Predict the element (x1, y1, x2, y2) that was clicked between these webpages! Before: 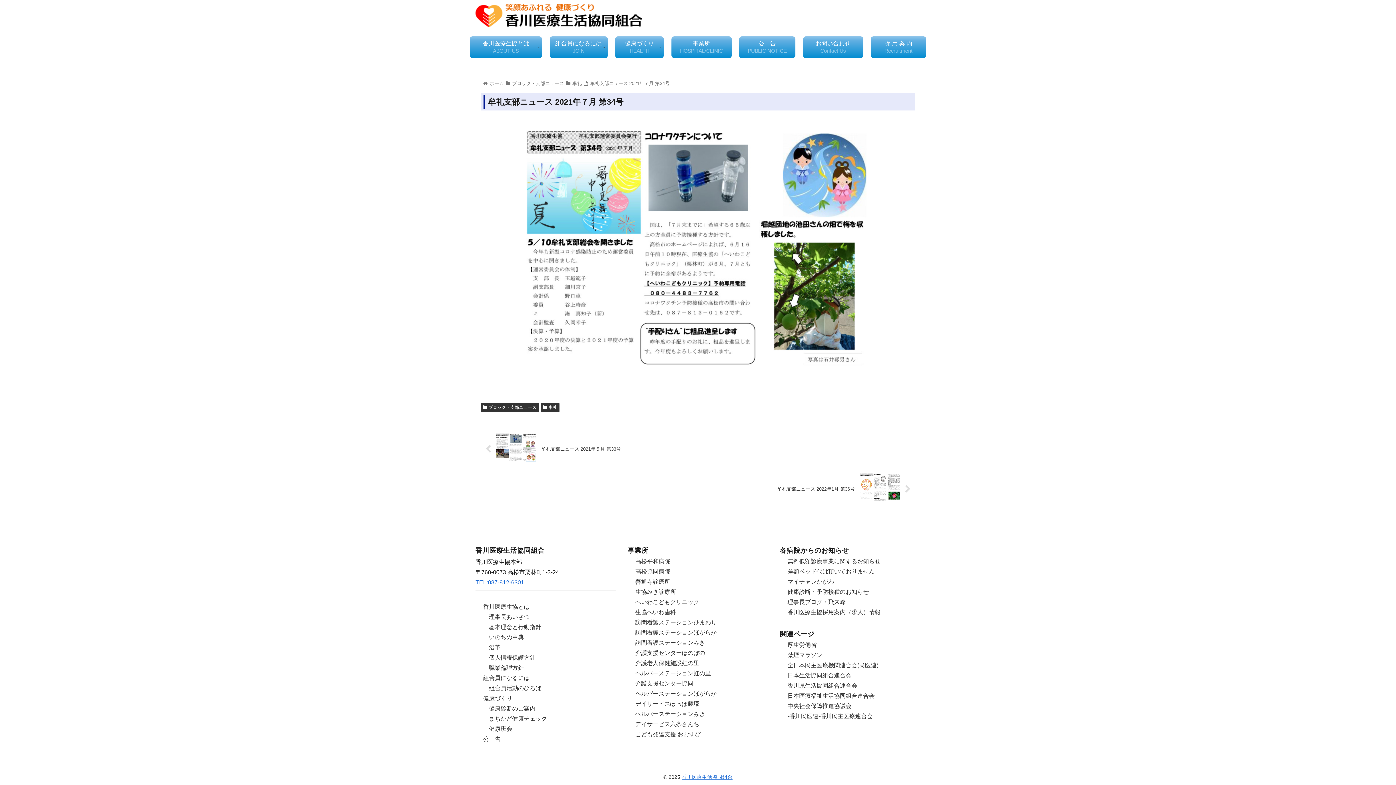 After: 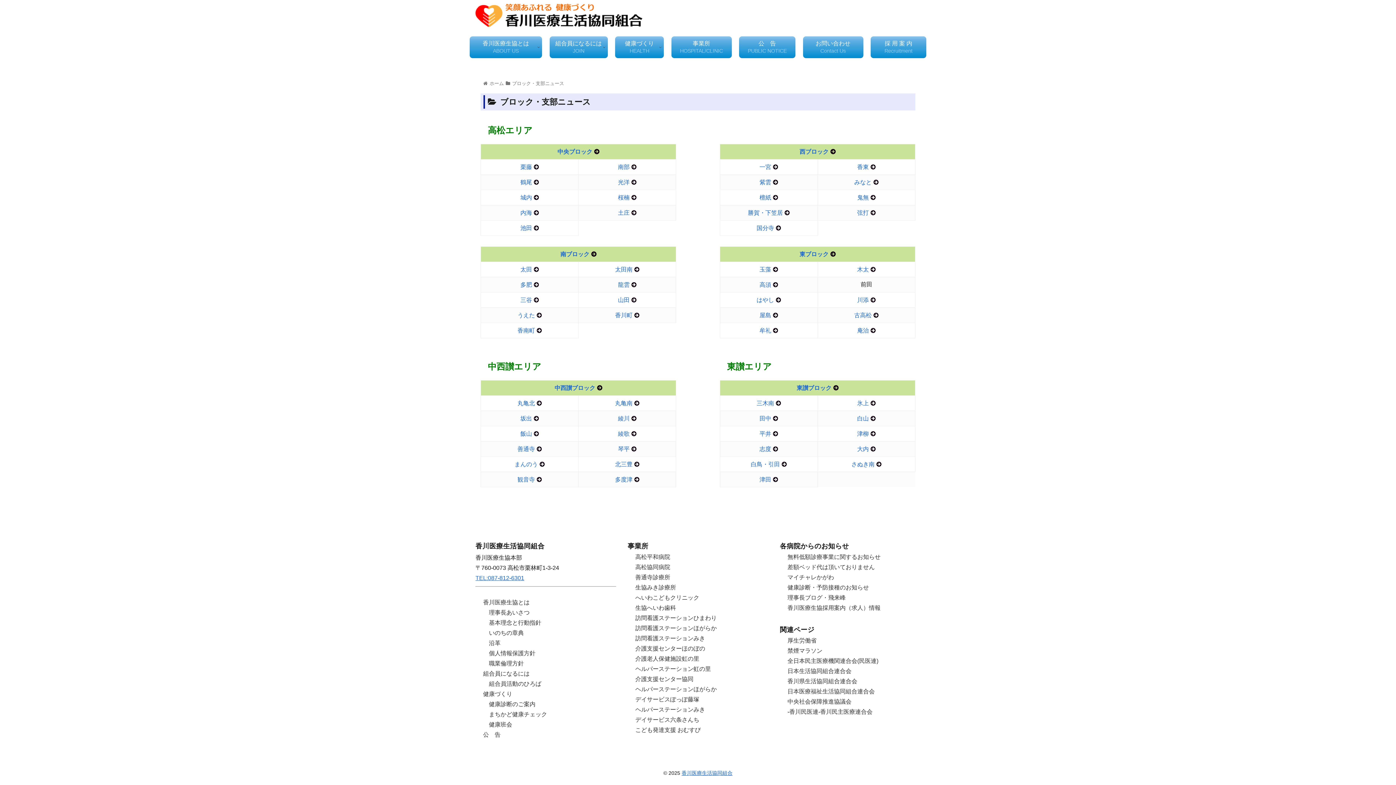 Action: bbox: (480, 403, 538, 412) label: ブロック・支部ニュース